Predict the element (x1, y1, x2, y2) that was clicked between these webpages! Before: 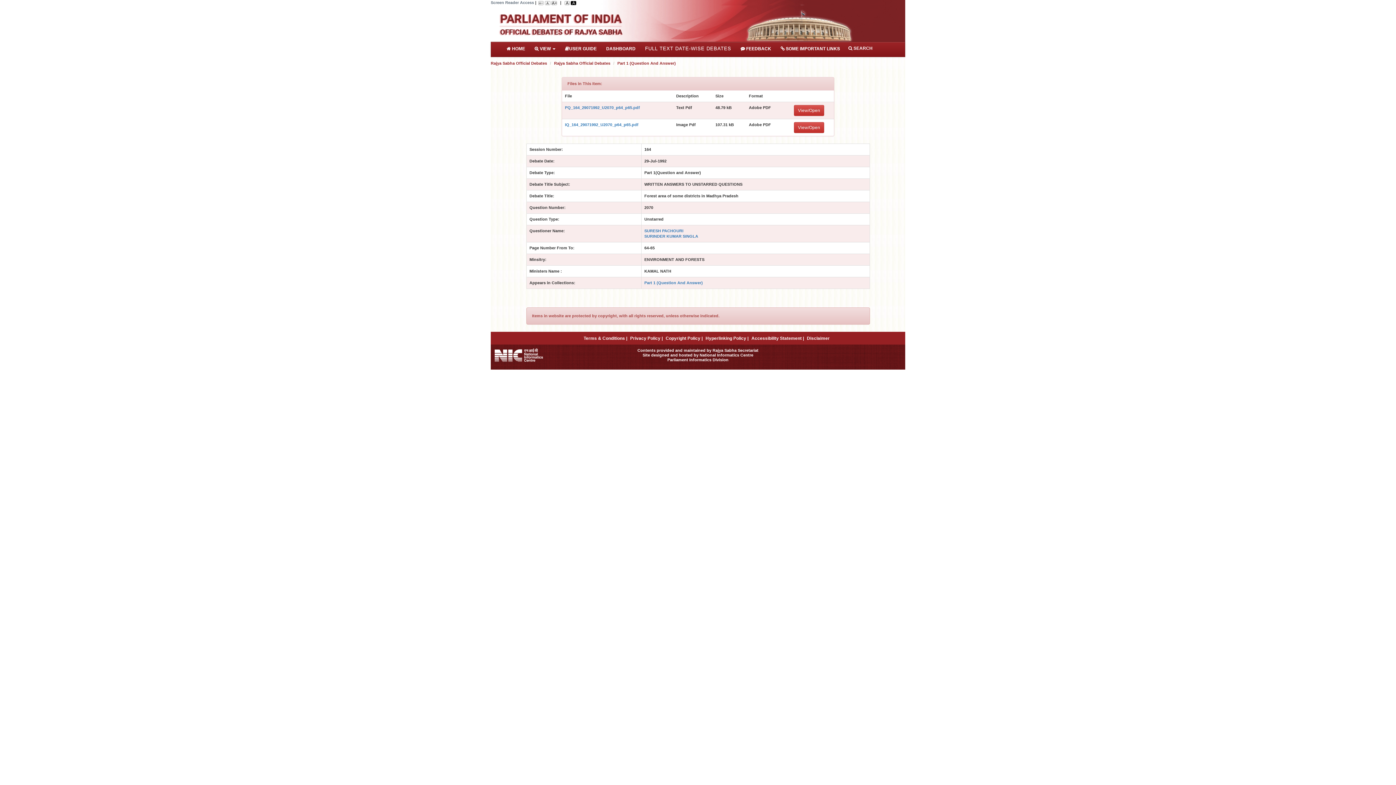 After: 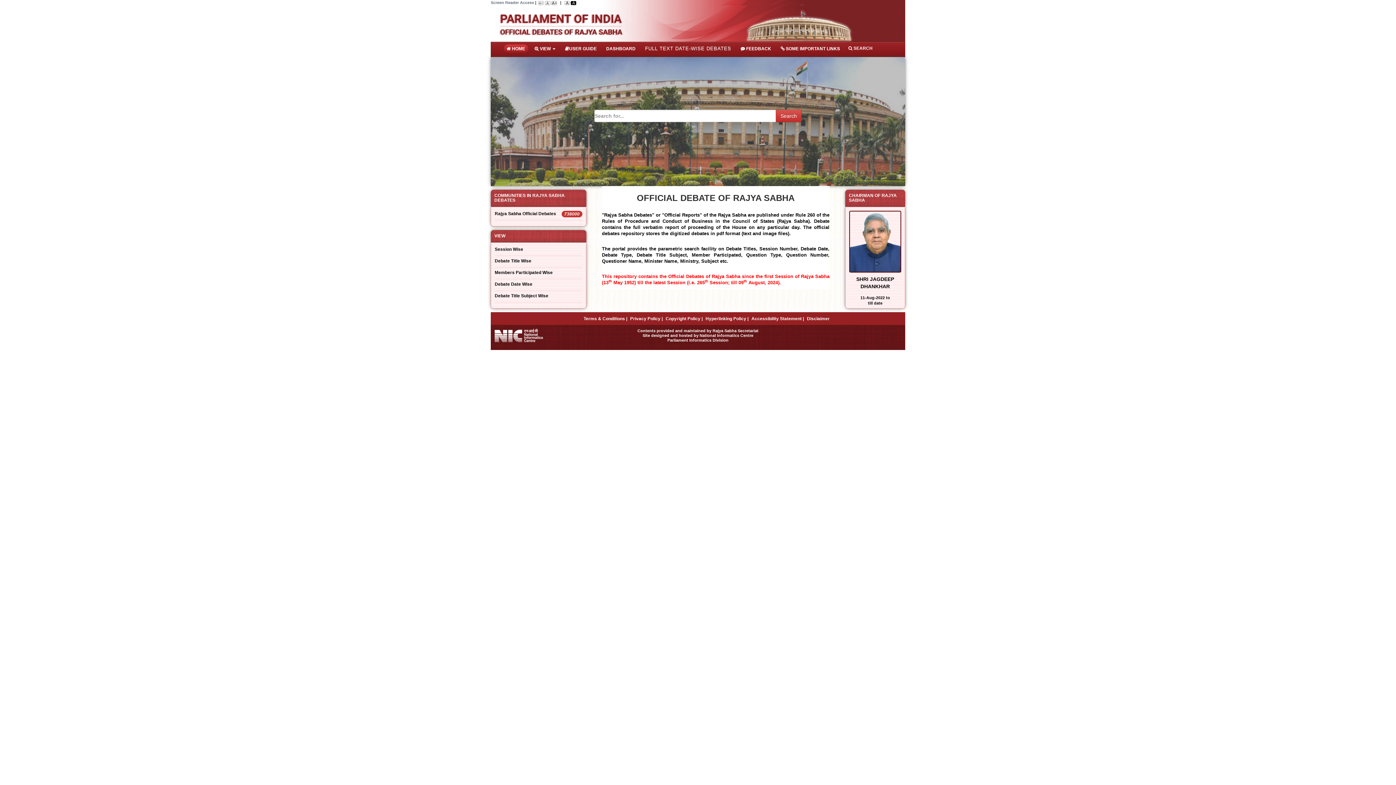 Action: bbox: (504, 44, 528, 53) label:  HOME
(CURRENT)